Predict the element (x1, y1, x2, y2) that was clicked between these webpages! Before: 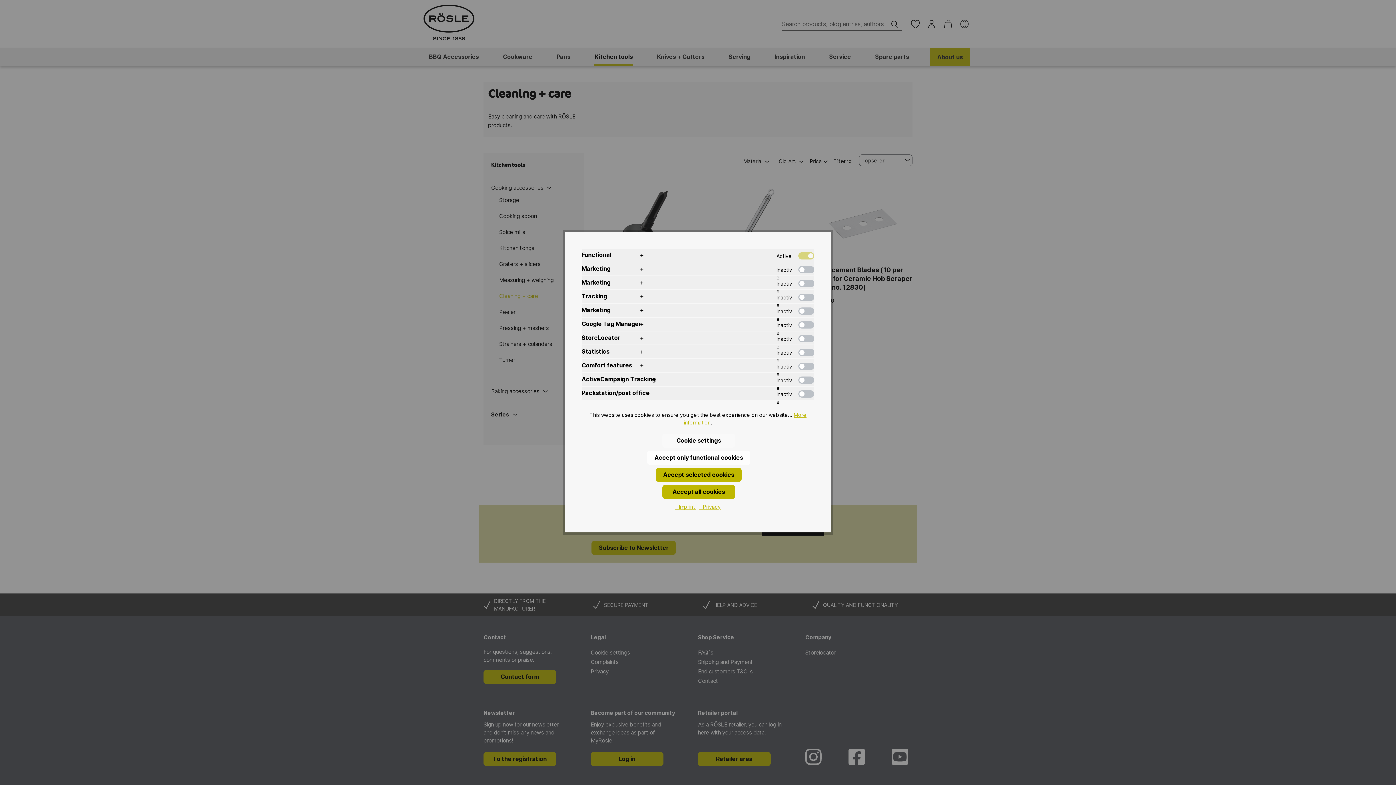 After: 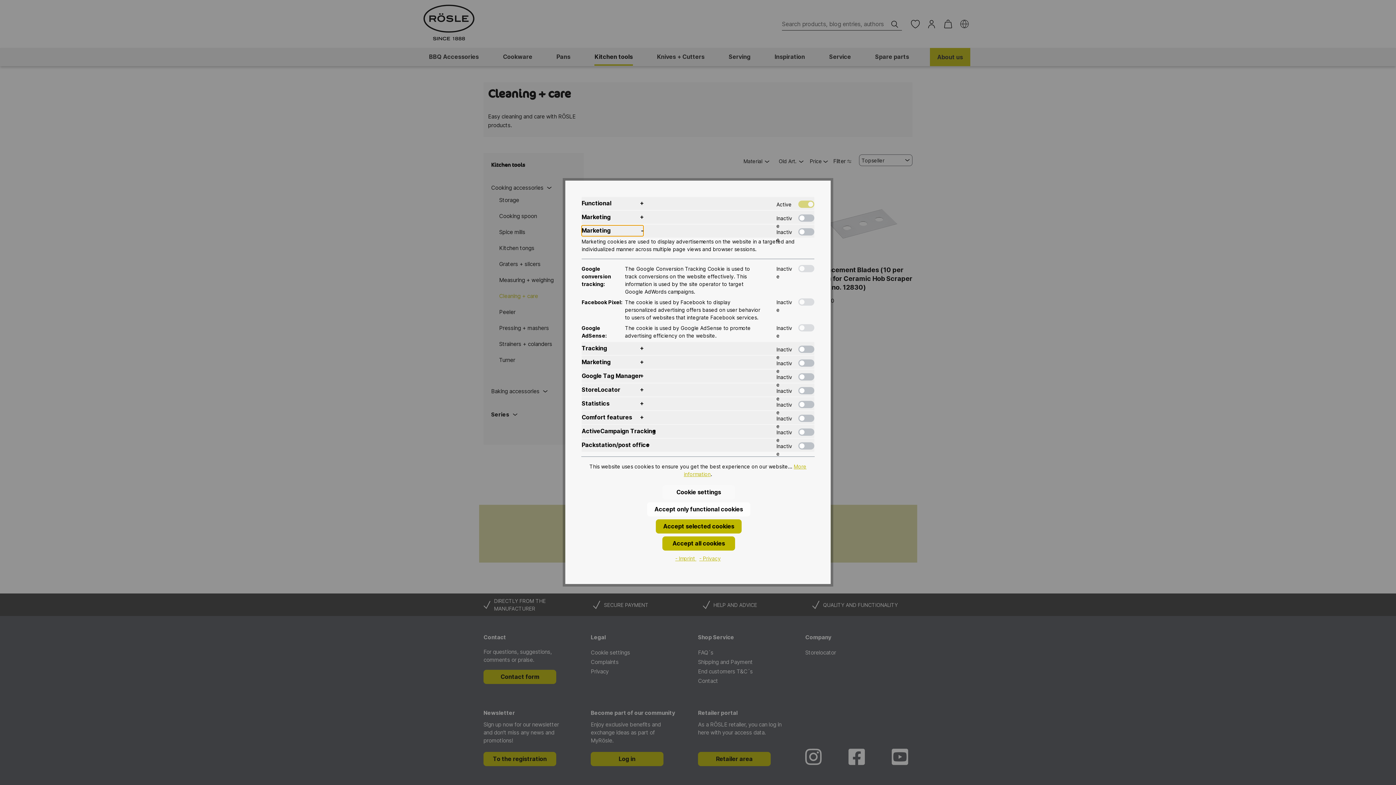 Action: label: Marketing bbox: (581, 277, 643, 288)